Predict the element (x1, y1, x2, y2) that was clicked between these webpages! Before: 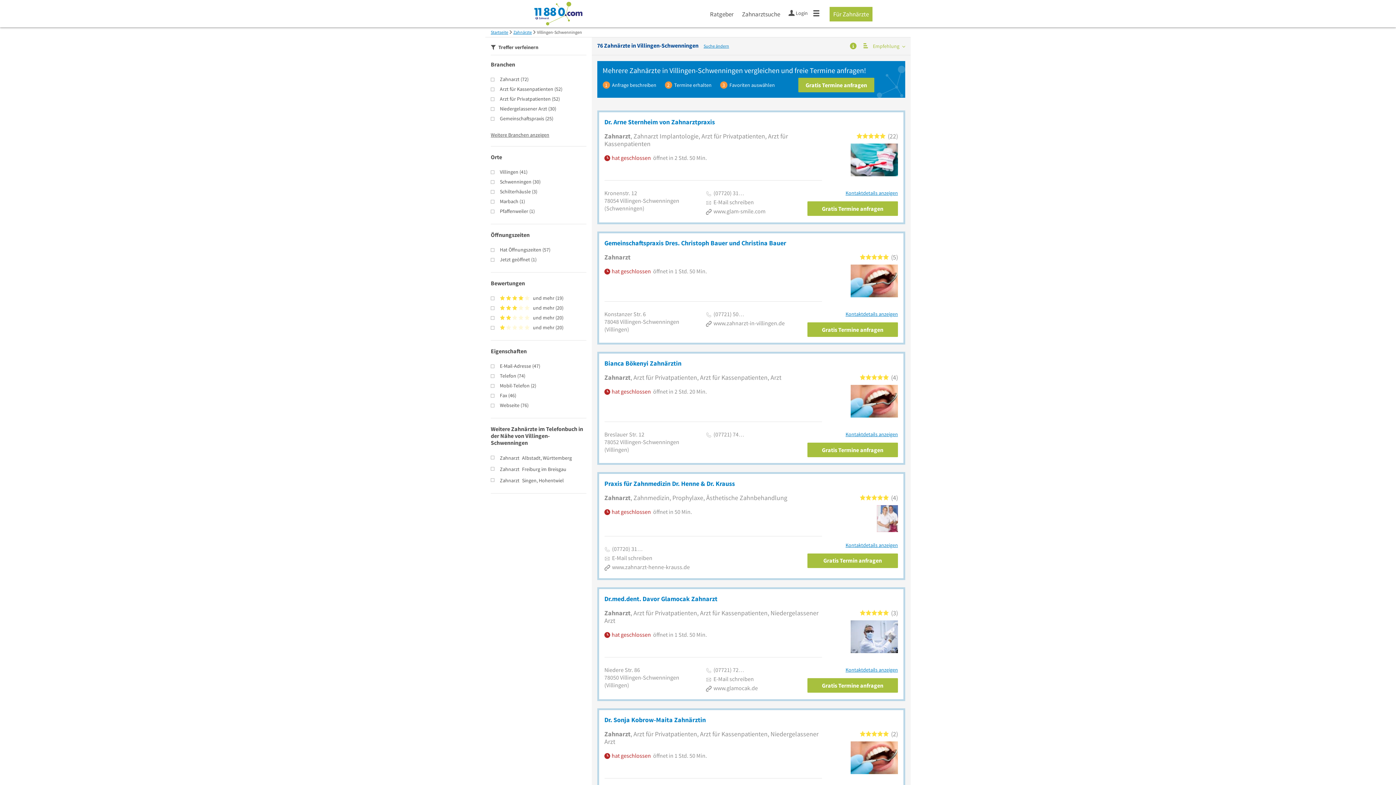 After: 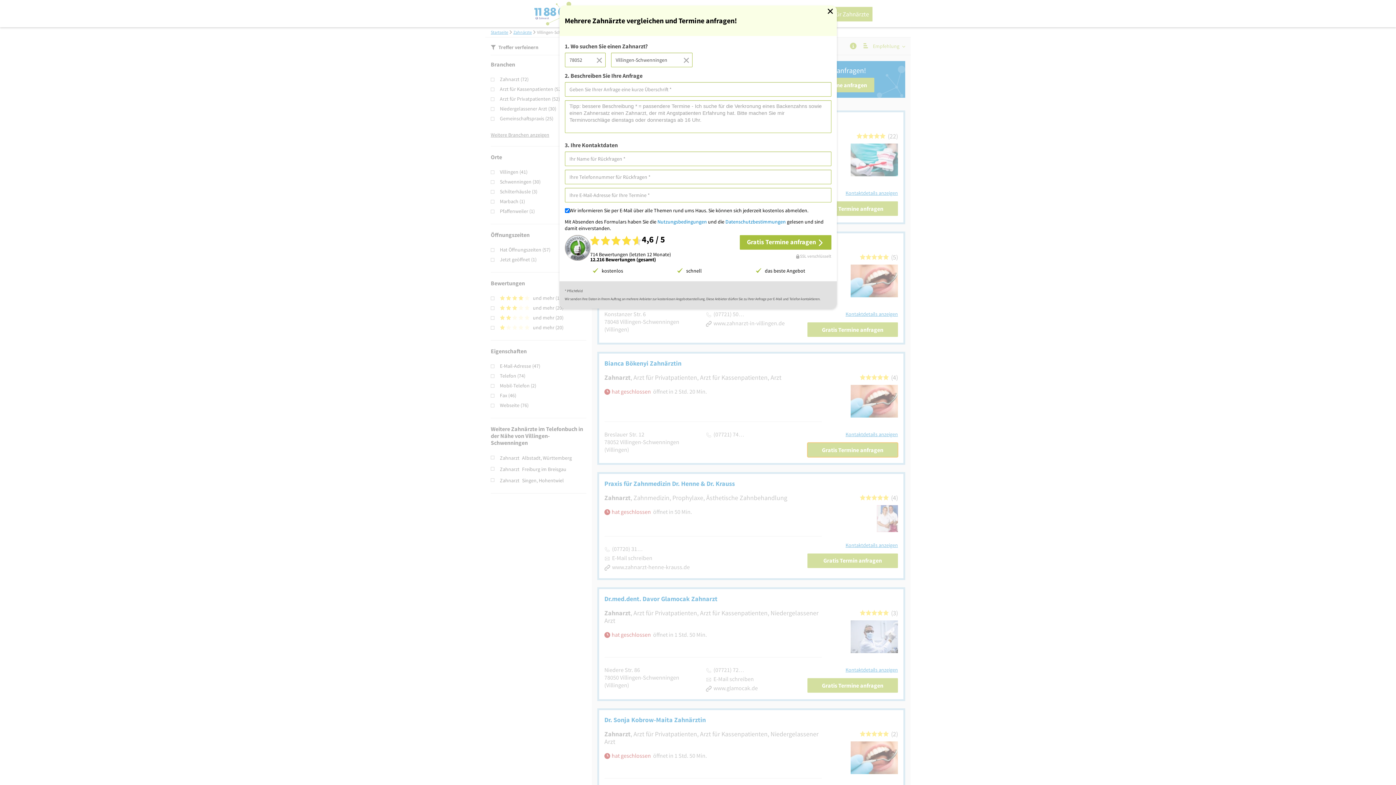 Action: bbox: (807, 442, 898, 457) label: Gratis Termine anfragen